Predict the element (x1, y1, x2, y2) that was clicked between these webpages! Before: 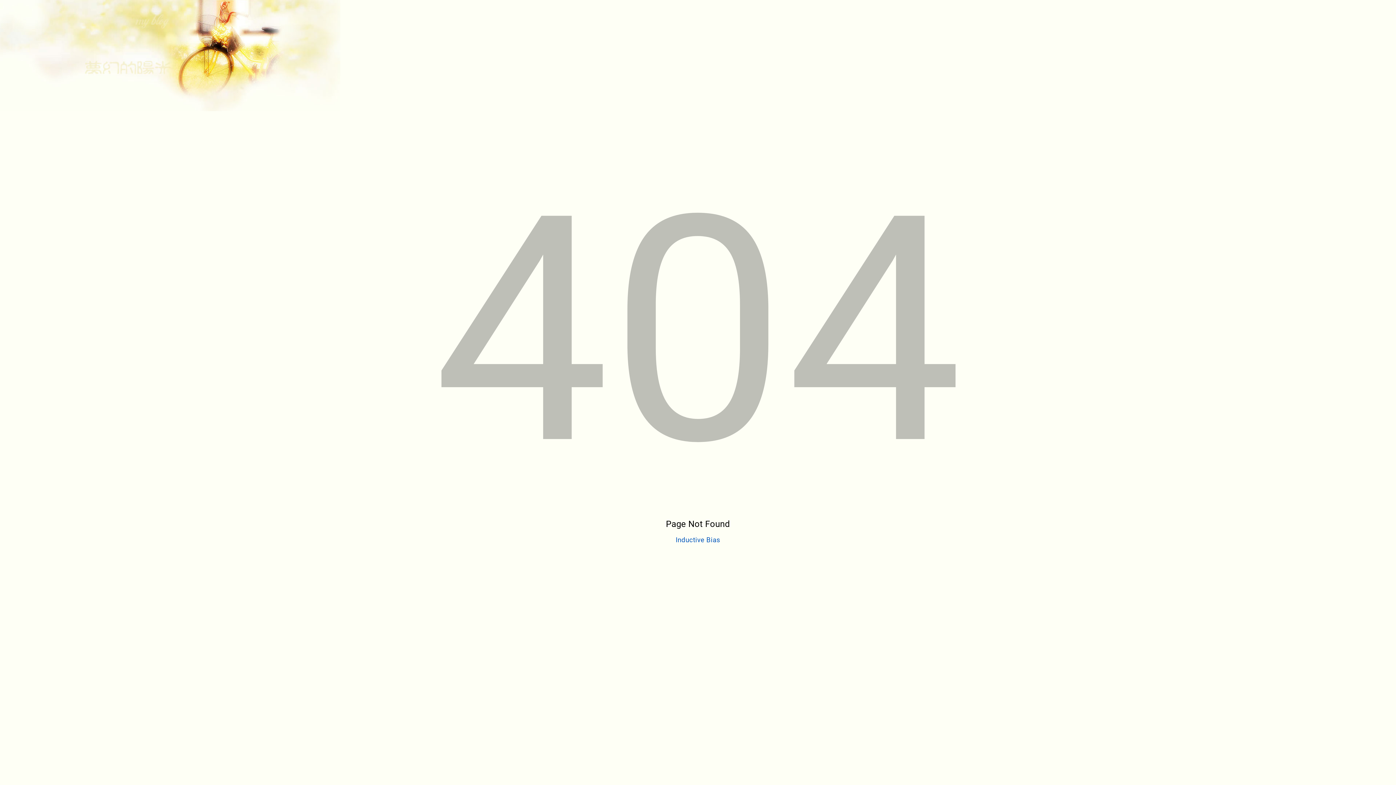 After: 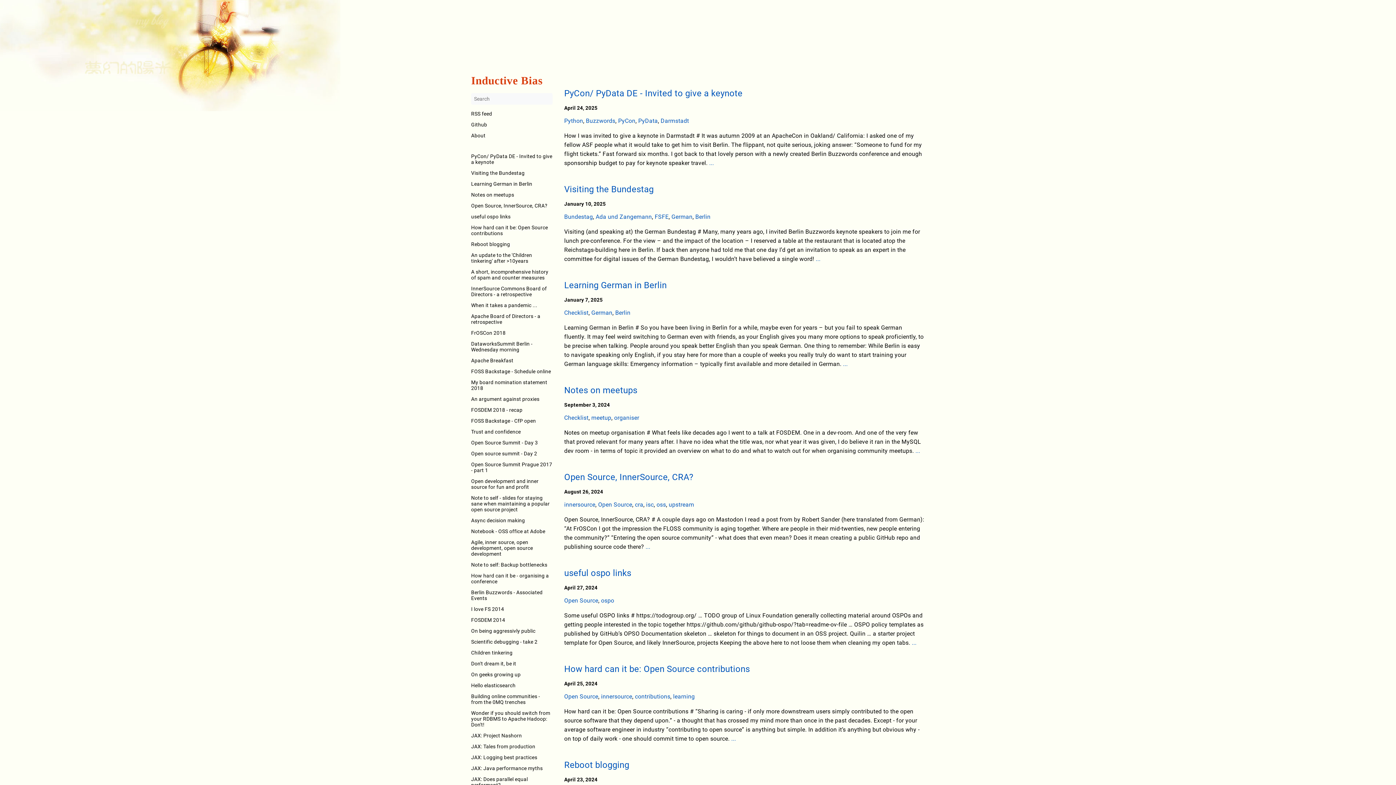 Action: bbox: (675, 536, 720, 544) label: Inductive Bias